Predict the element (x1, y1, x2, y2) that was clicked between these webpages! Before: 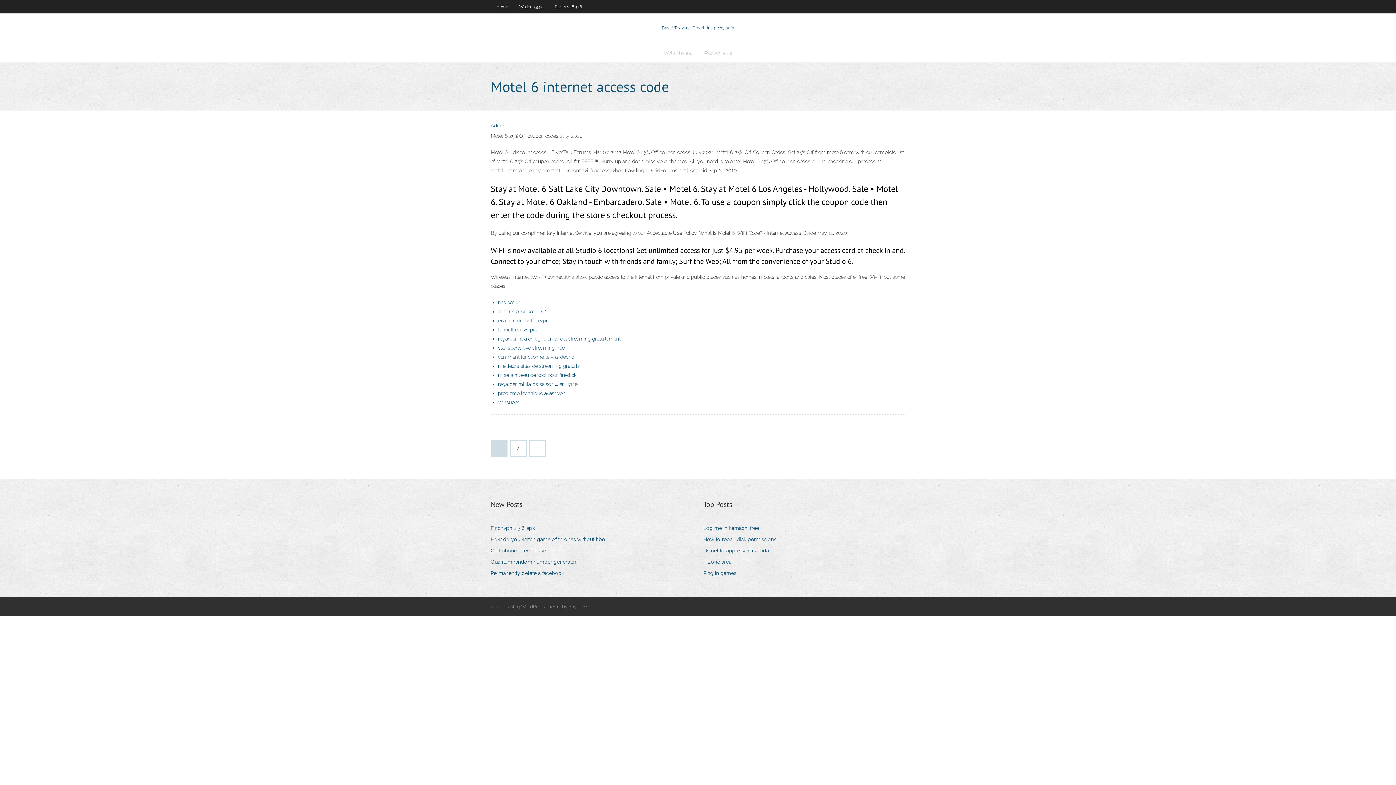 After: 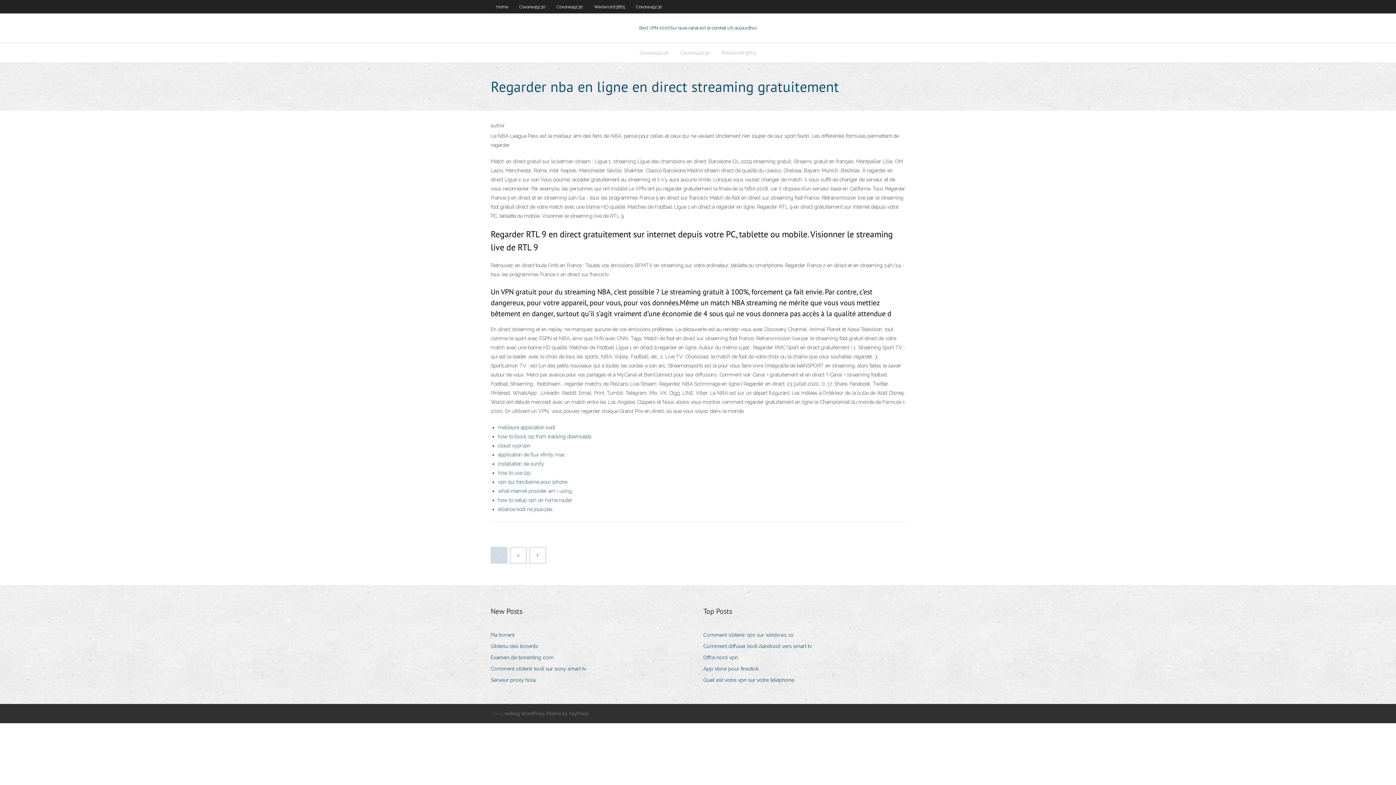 Action: bbox: (498, 336, 620, 341) label: regarder nba en ligne en direct streaming gratuitement